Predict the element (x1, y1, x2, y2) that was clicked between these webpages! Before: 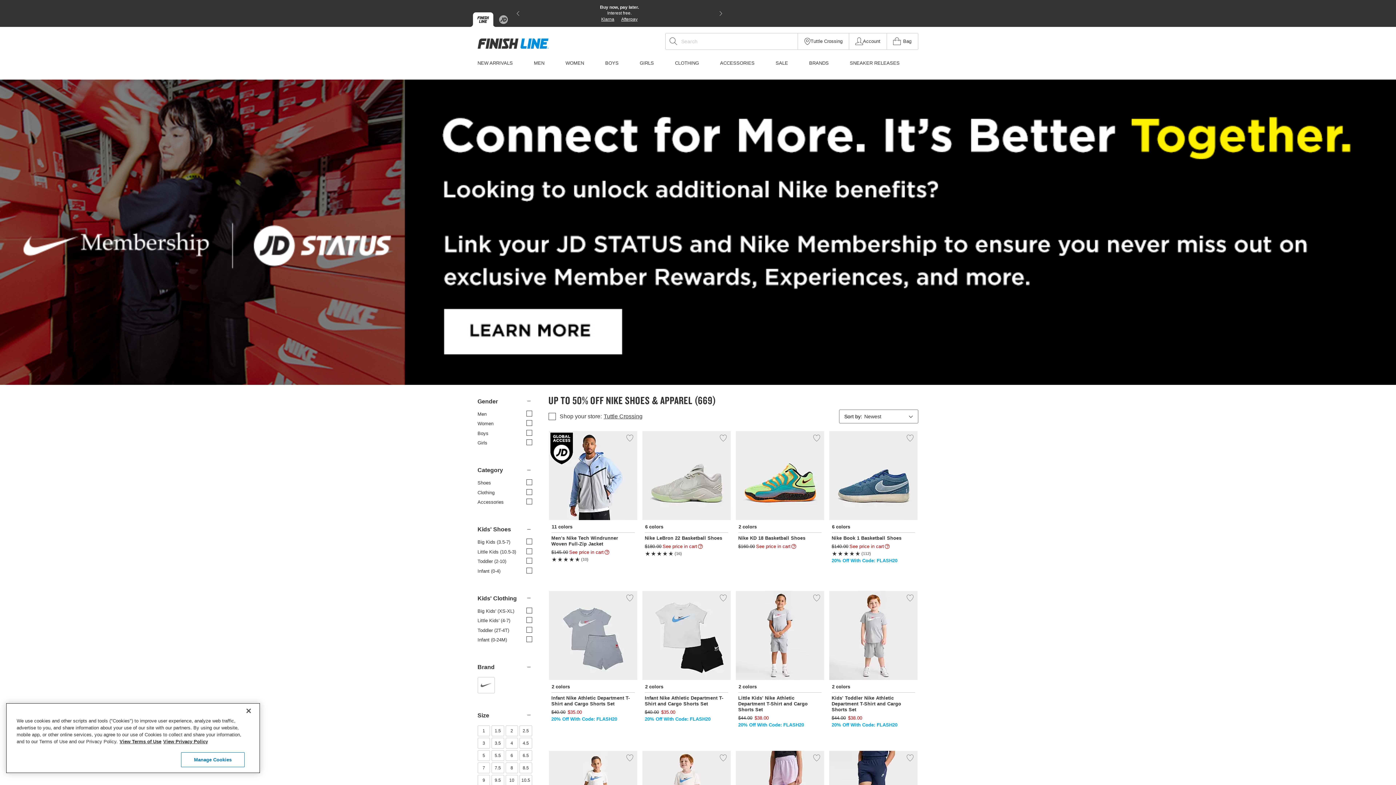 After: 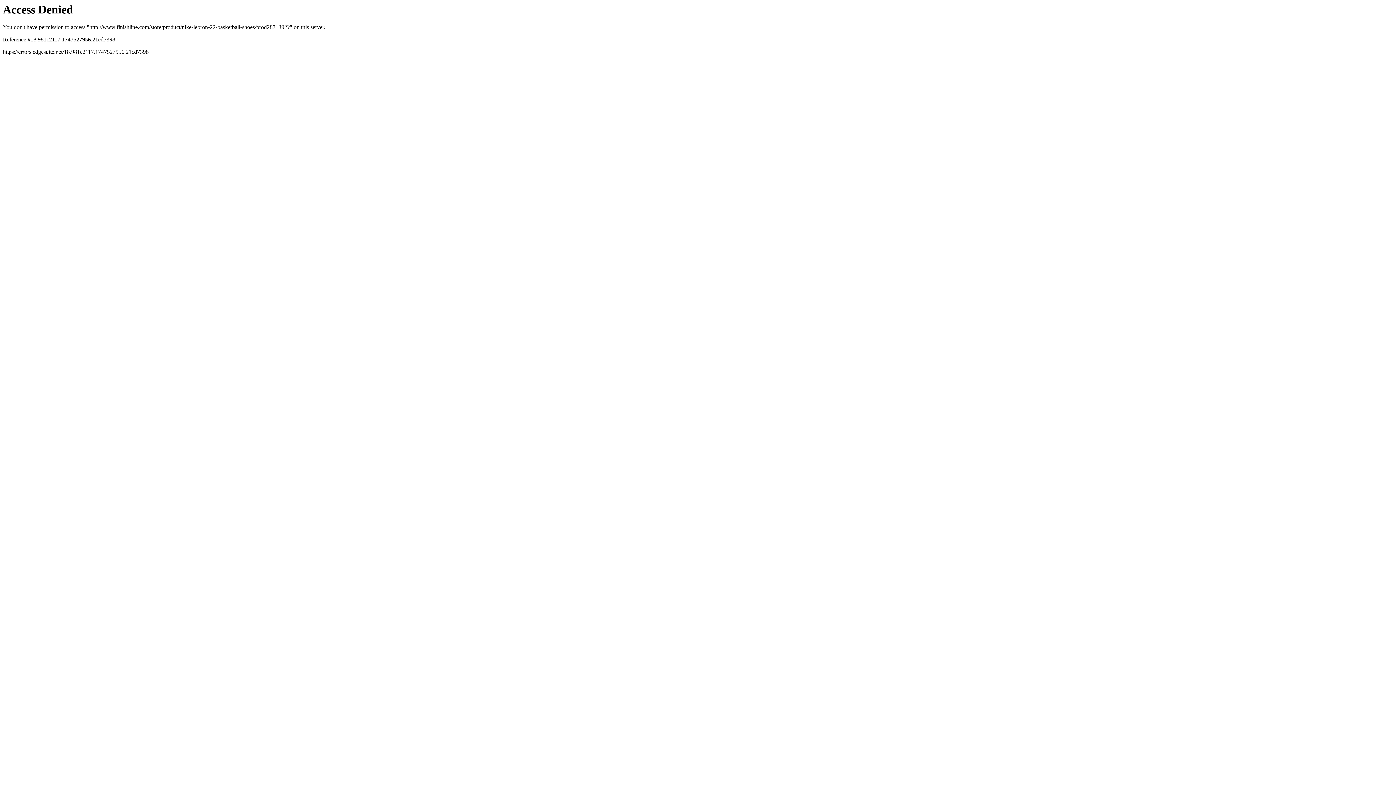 Action: label: Nike LeBron 22 Basketball Shoes bbox: (644, 535, 728, 541)